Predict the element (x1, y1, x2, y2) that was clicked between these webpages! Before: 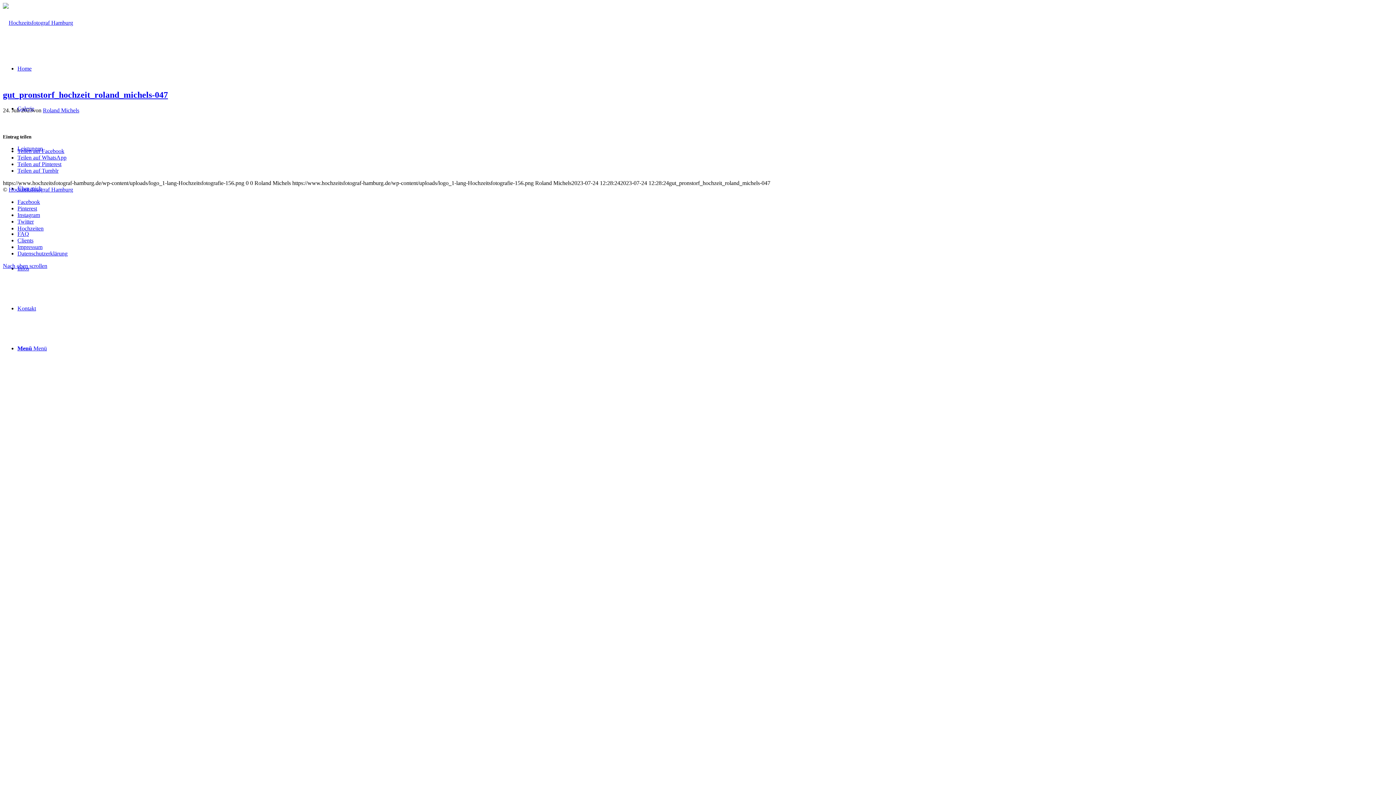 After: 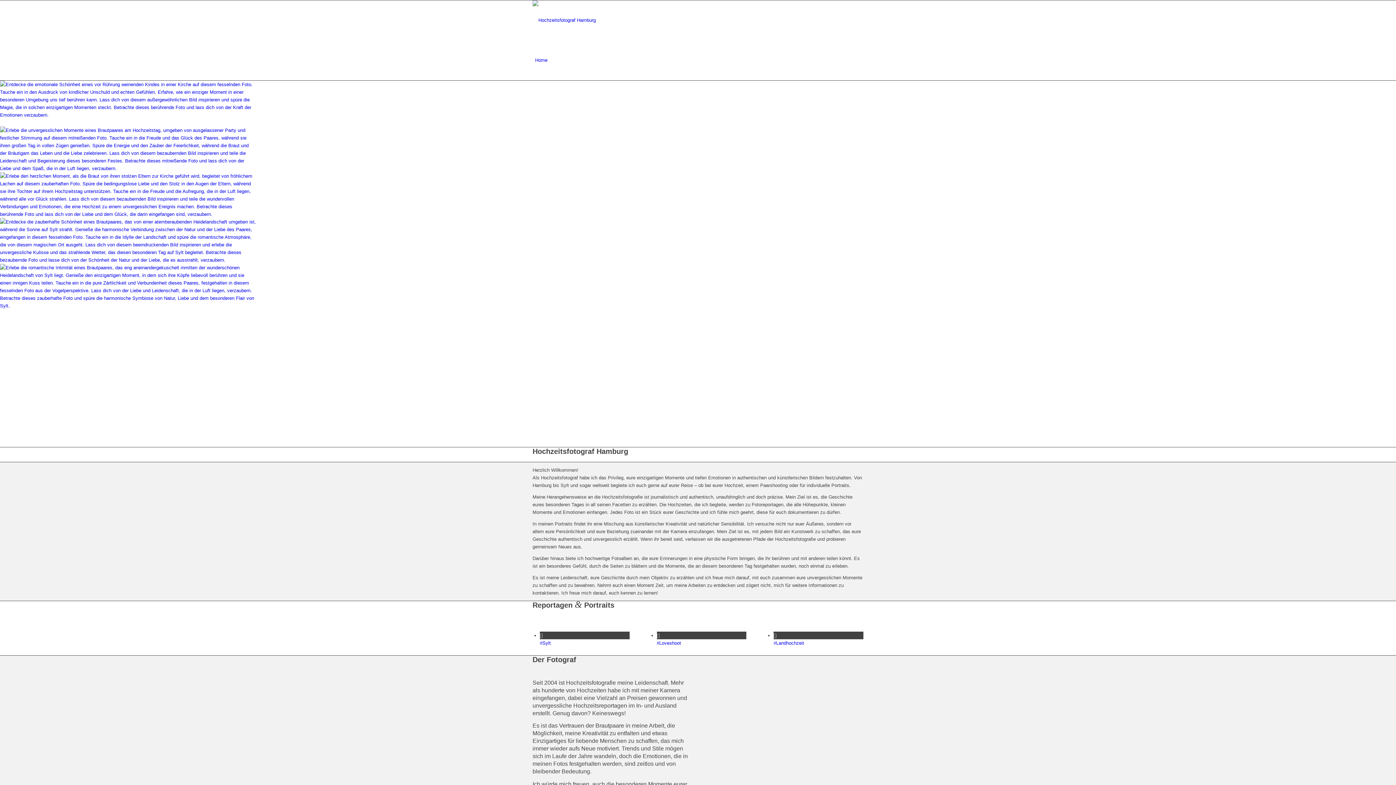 Action: bbox: (17, 65, 31, 71) label: Home